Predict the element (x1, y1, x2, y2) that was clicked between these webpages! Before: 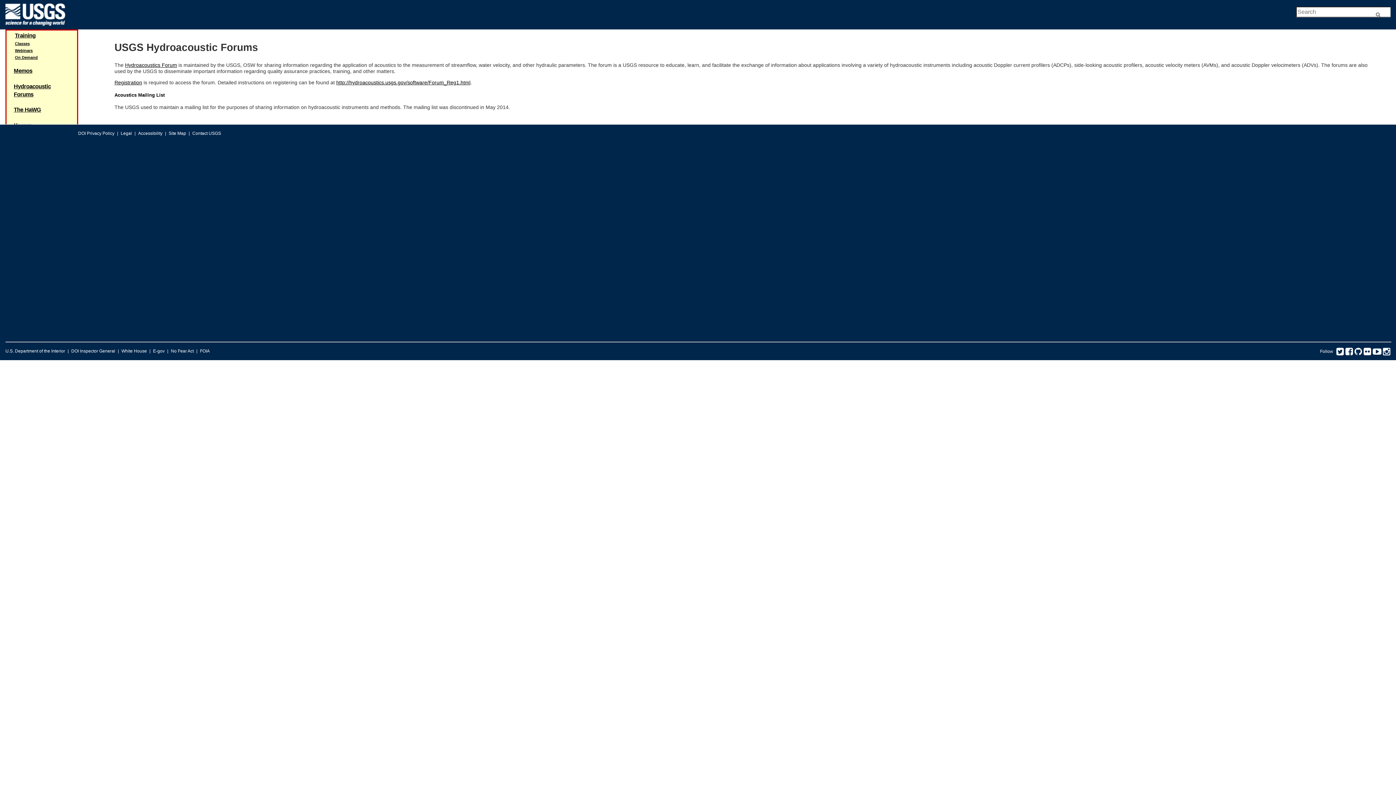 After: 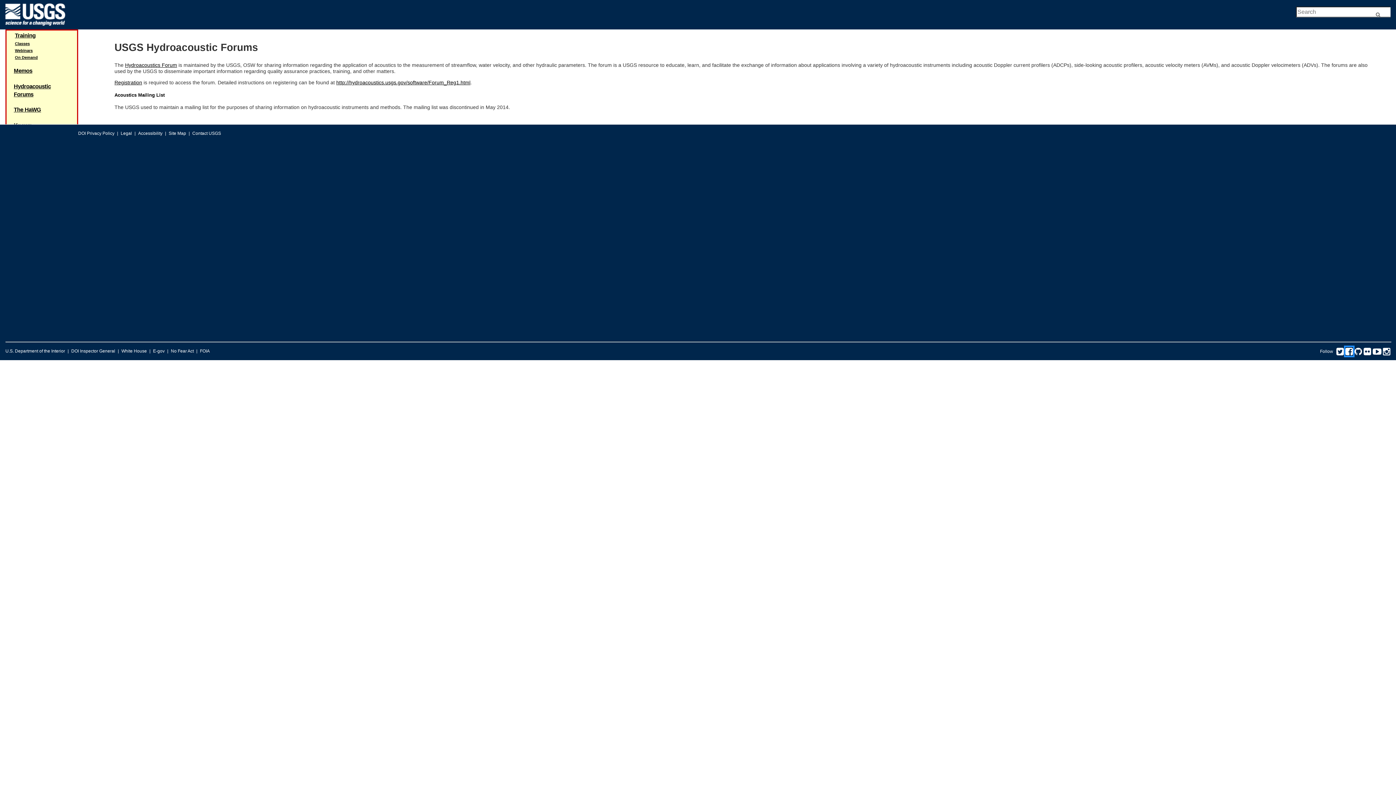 Action: label: Facebook bbox: (1345, 351, 1353, 356)